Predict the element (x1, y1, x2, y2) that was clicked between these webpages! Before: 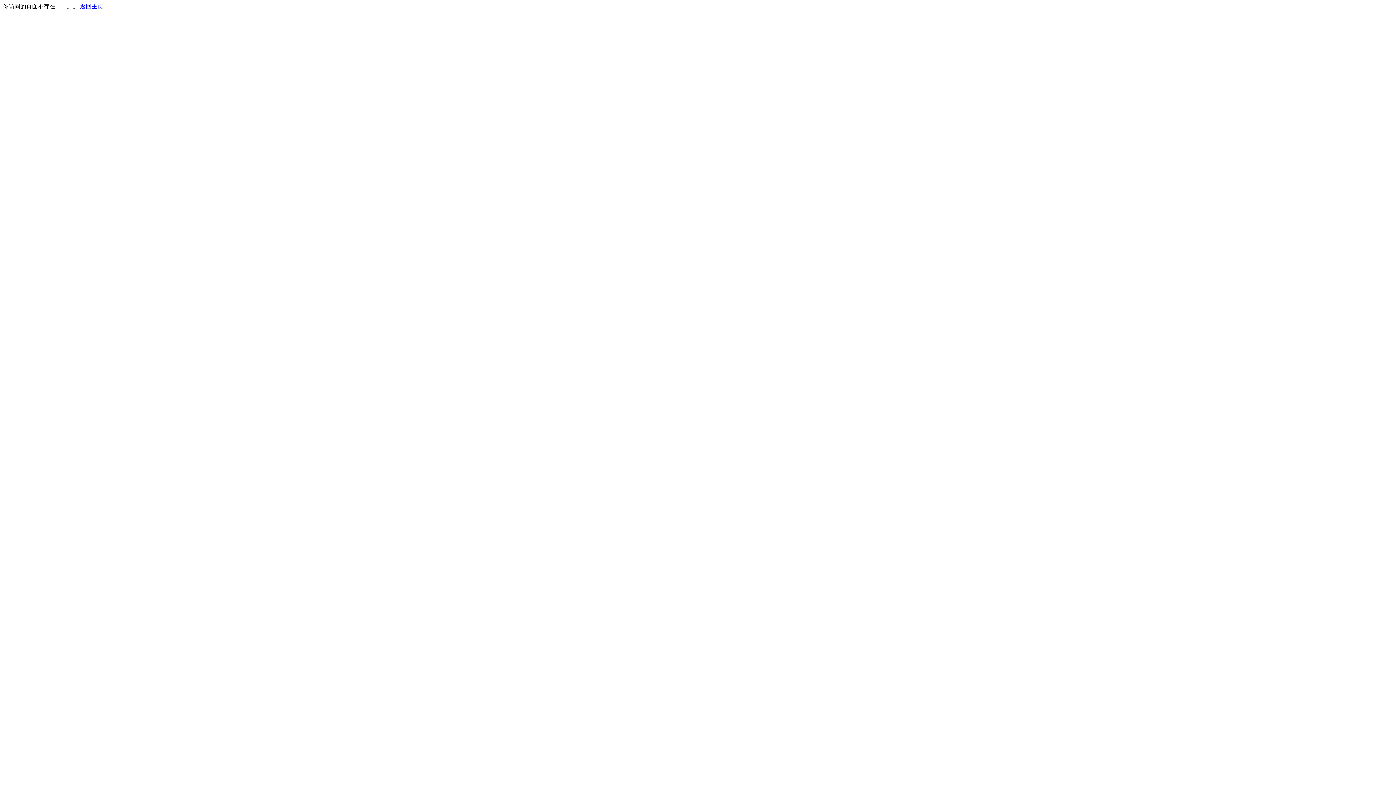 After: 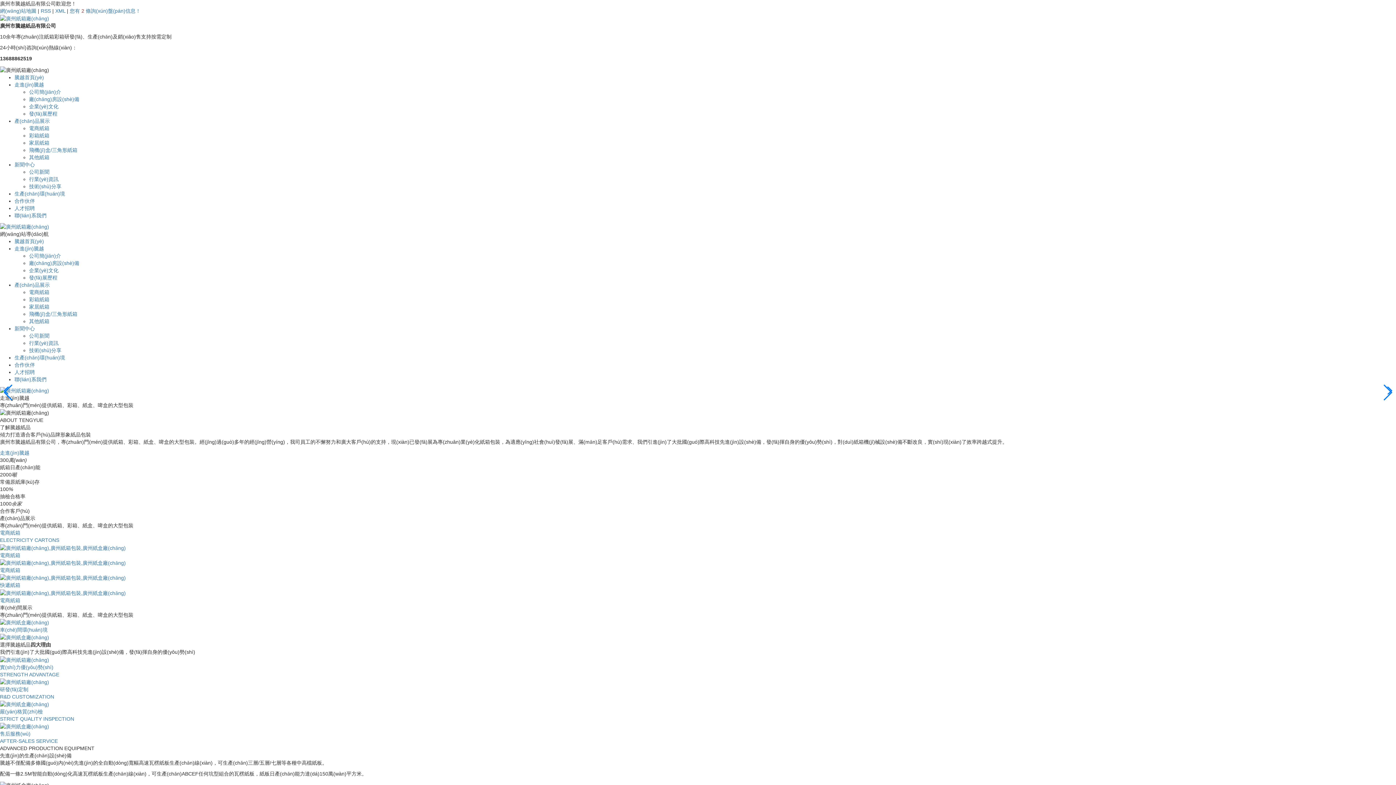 Action: bbox: (80, 3, 103, 9) label: 返回主页